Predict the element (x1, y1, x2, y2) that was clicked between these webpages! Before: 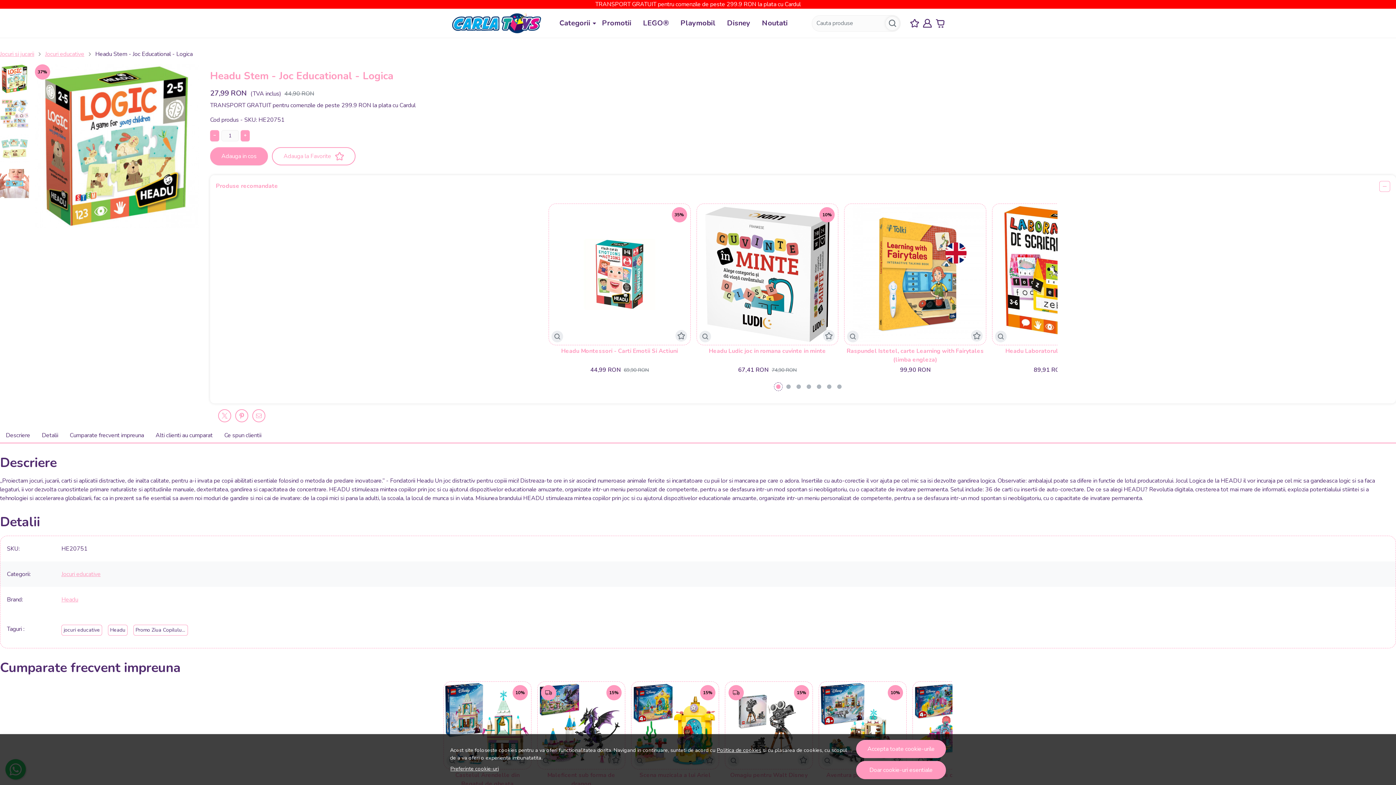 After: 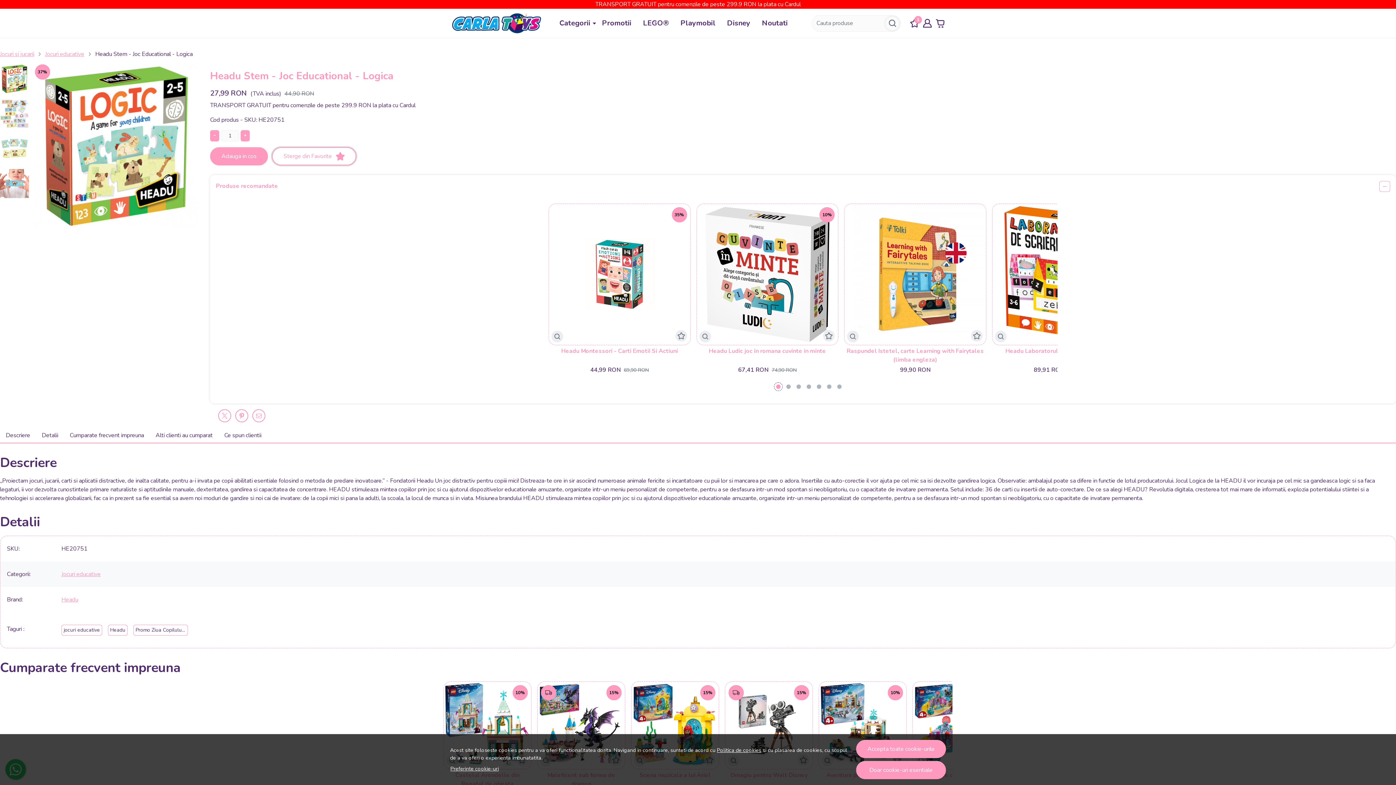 Action: label: Adauga la Favorite bbox: (272, 147, 355, 165)